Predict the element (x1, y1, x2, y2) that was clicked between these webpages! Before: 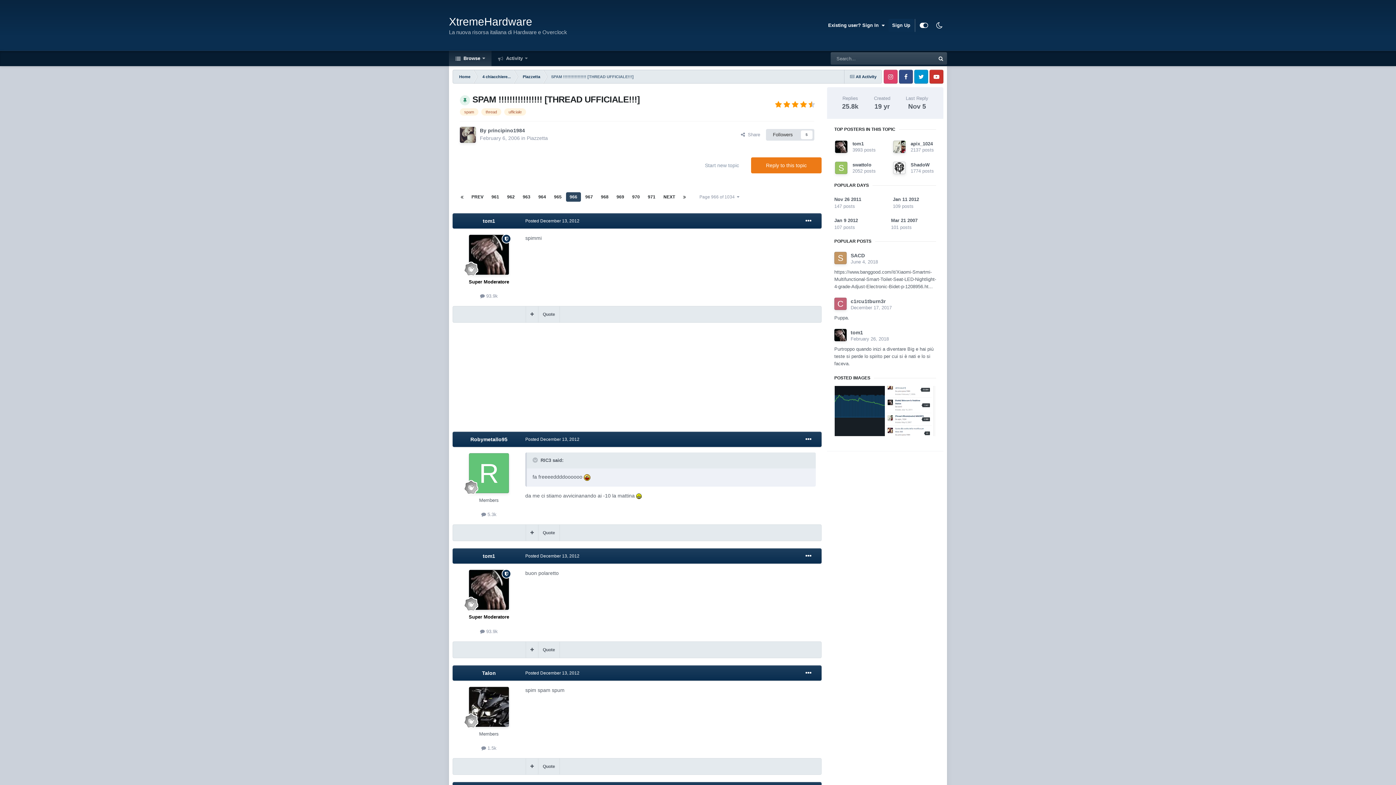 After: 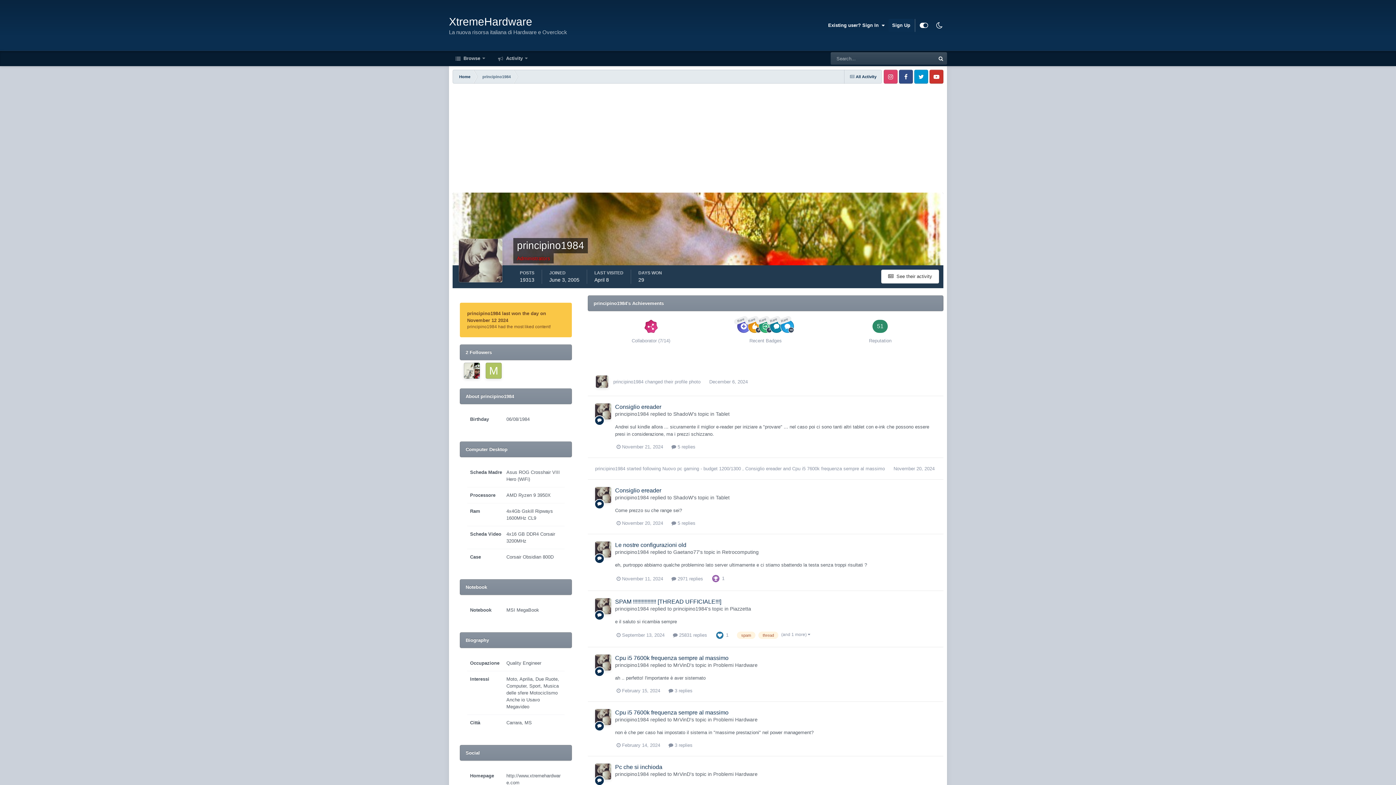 Action: label: principino1984 bbox: (488, 127, 525, 133)